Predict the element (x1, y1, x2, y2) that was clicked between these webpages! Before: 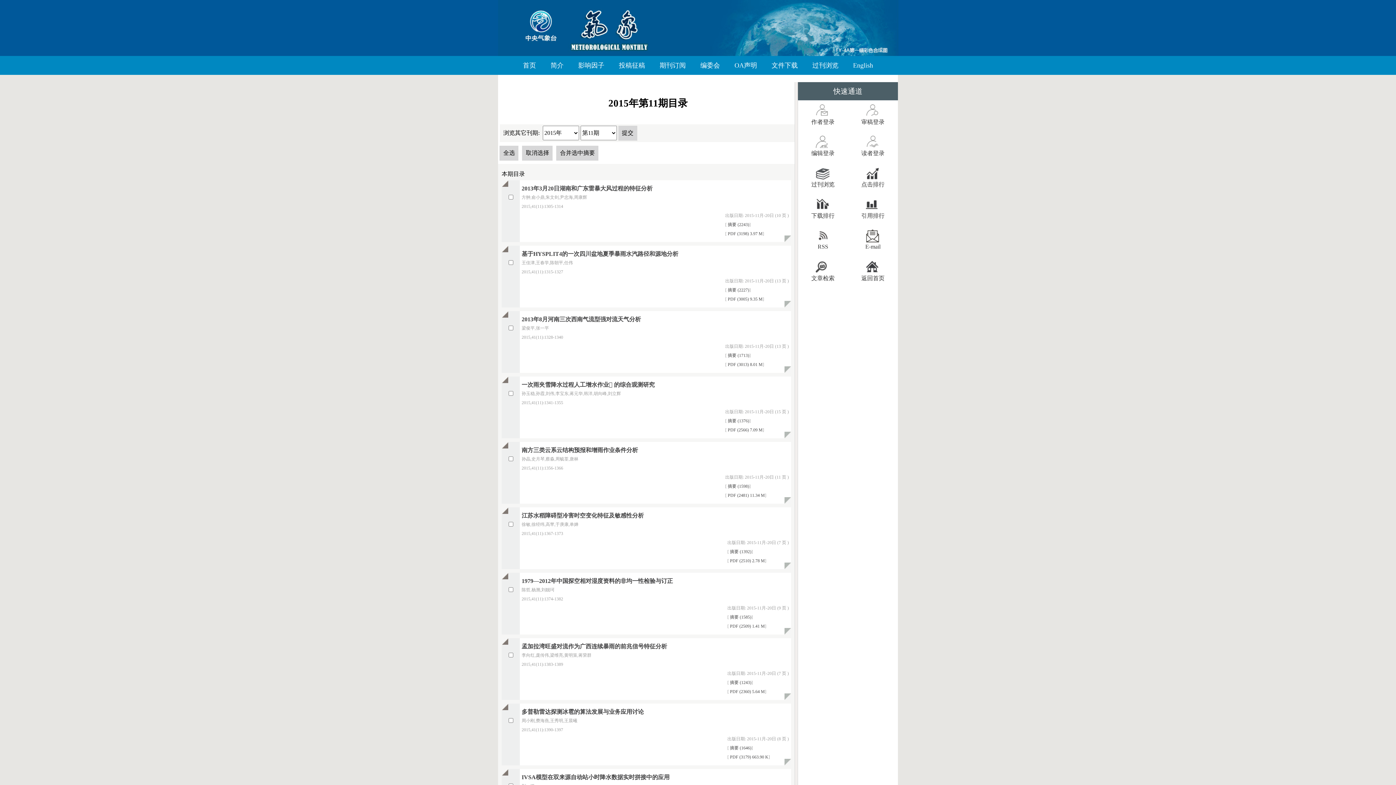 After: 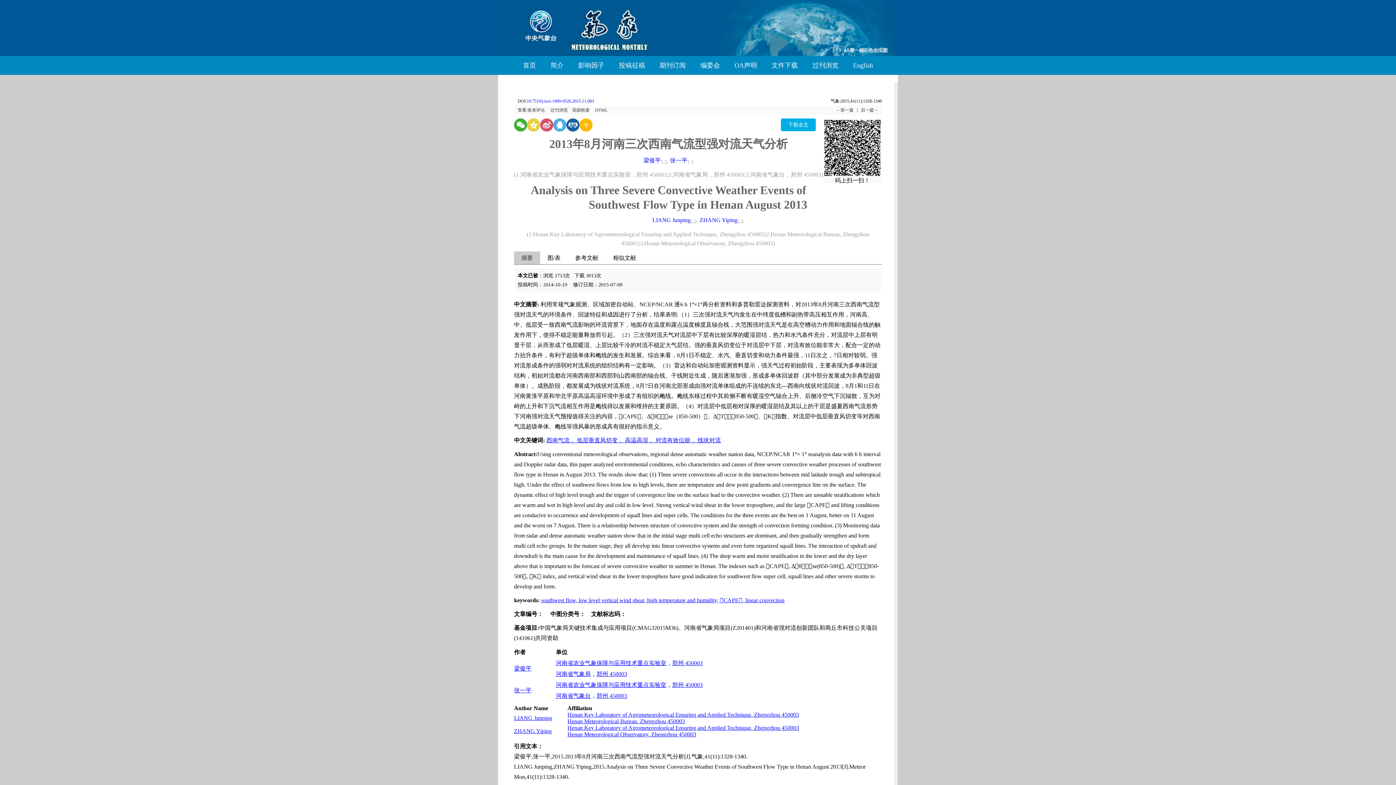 Action: label: 2013年8月河南三次西南气流型强对流天气分析 bbox: (521, 316, 641, 322)